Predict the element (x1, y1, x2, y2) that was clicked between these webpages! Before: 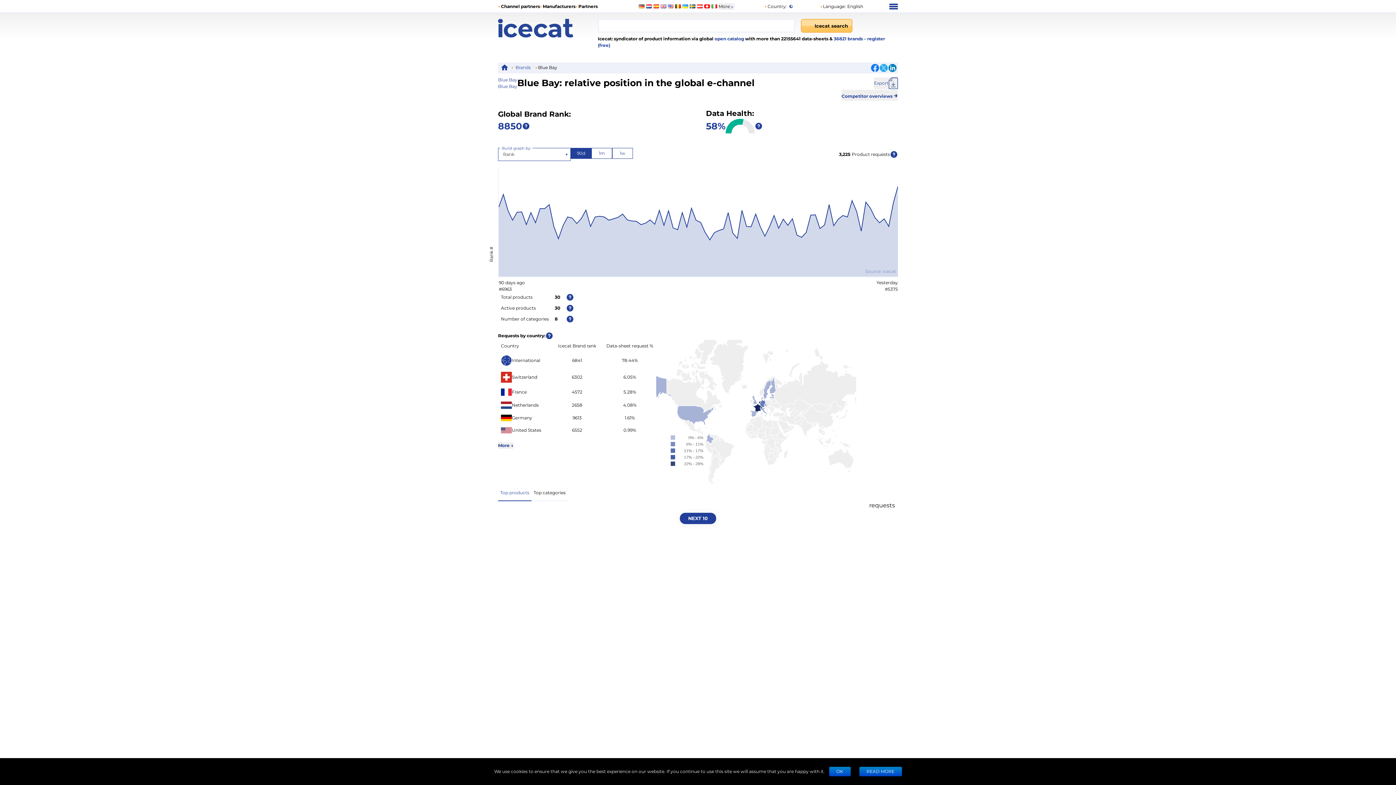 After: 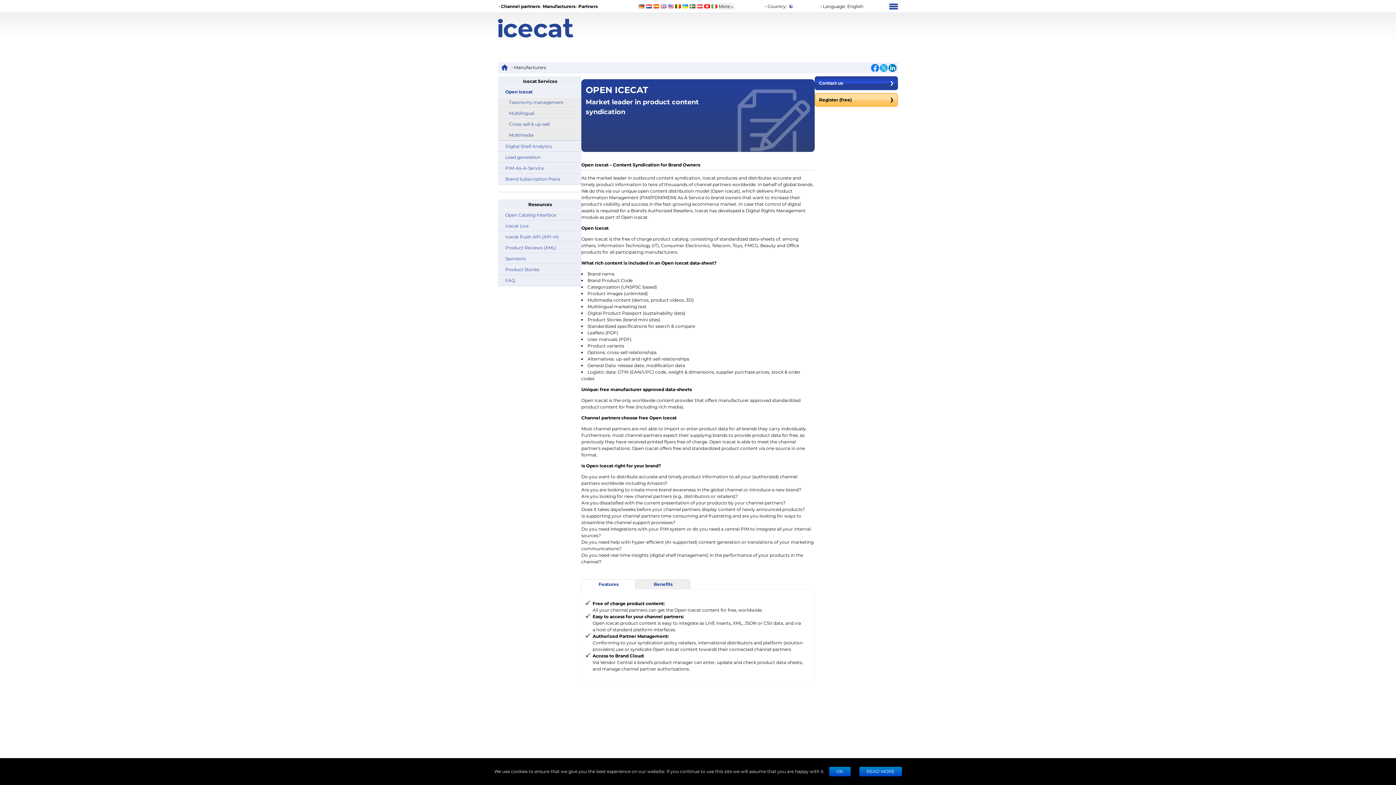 Action: label:  open catalog bbox: (713, 36, 744, 41)